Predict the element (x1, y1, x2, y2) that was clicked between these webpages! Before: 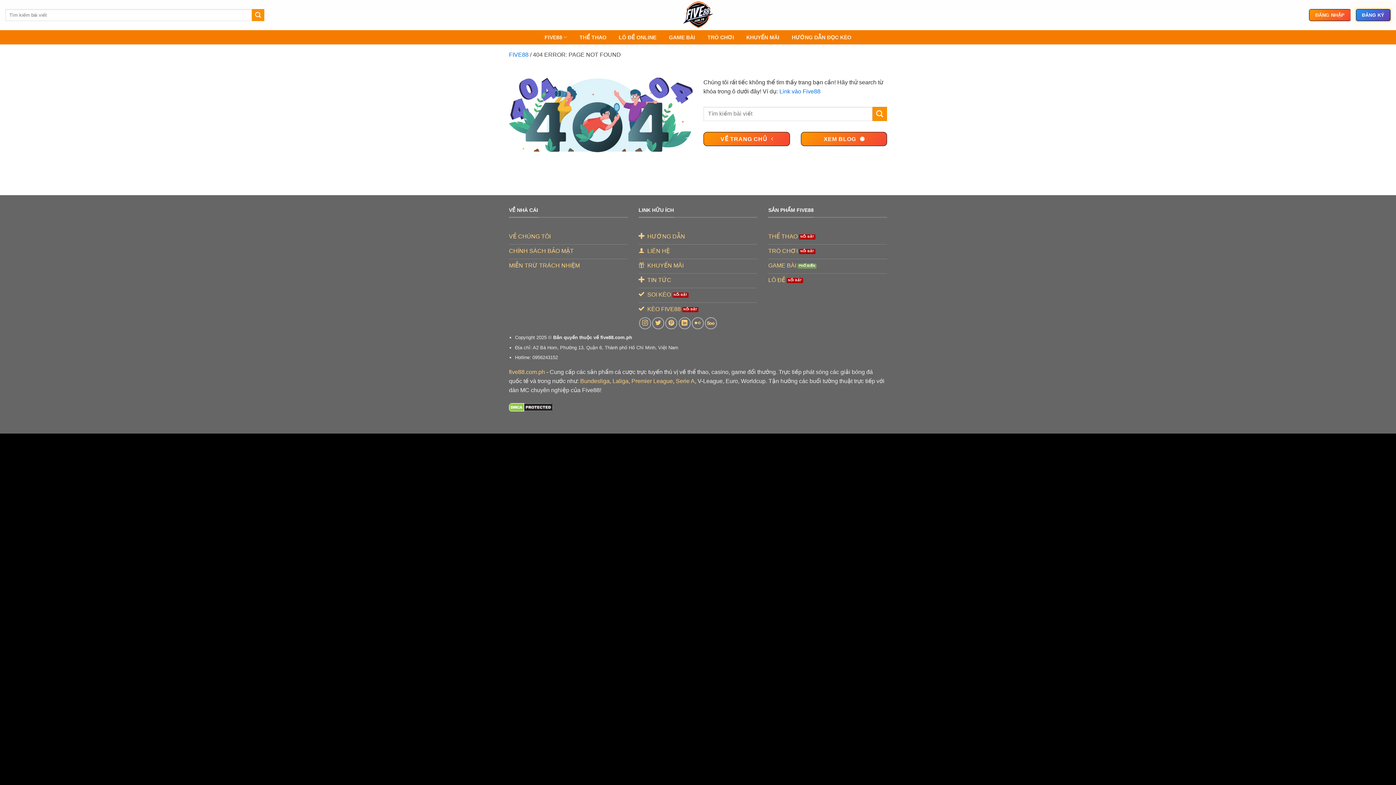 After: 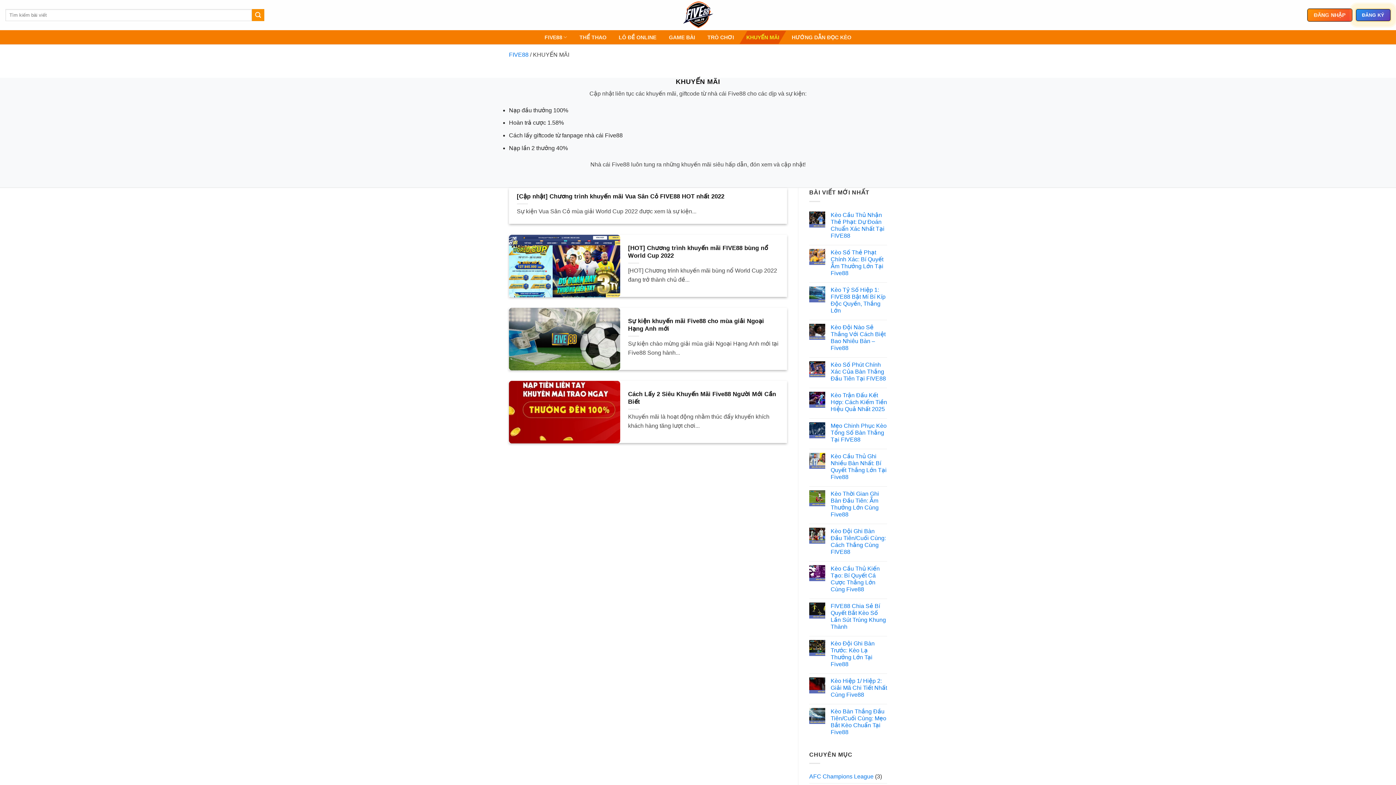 Action: bbox: (746, 30, 779, 43) label: KHUYẾN MÃI